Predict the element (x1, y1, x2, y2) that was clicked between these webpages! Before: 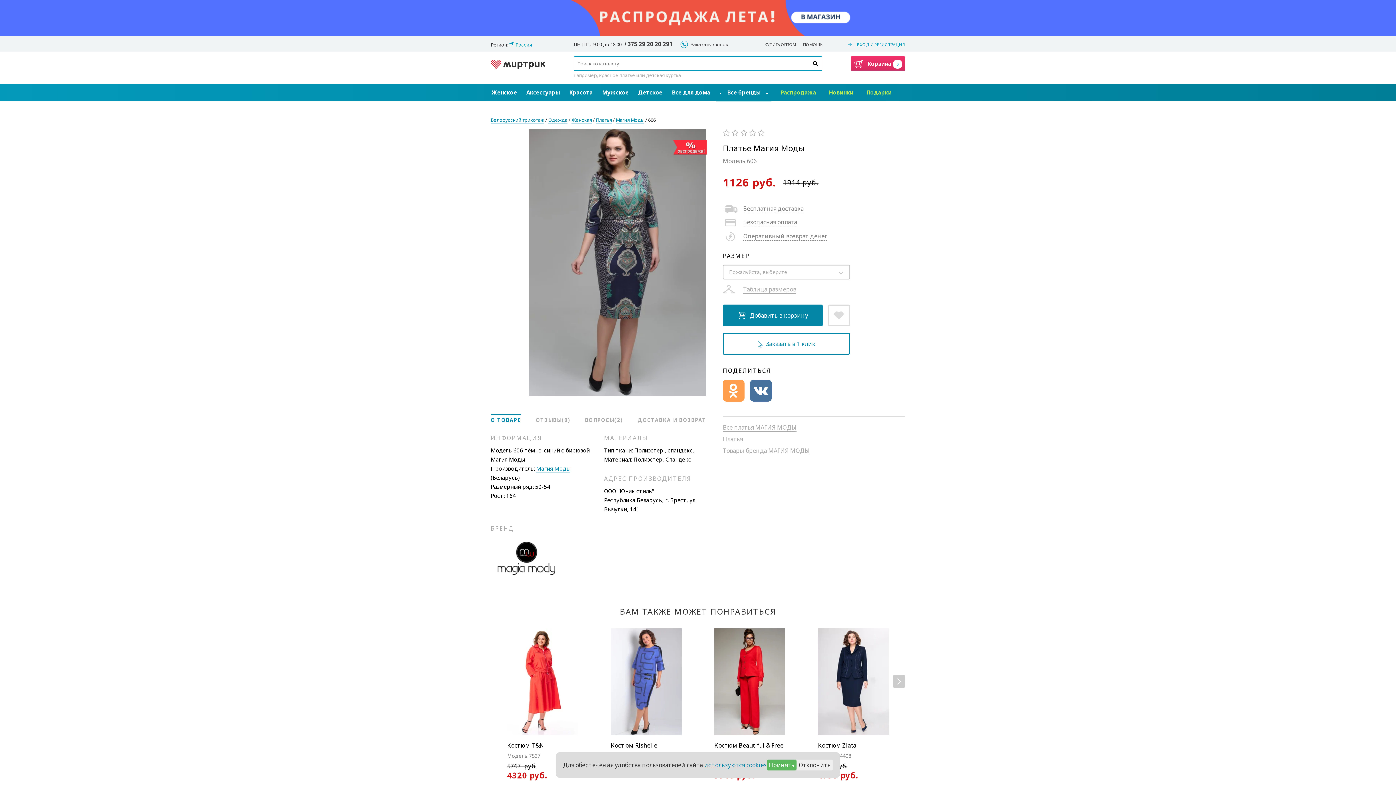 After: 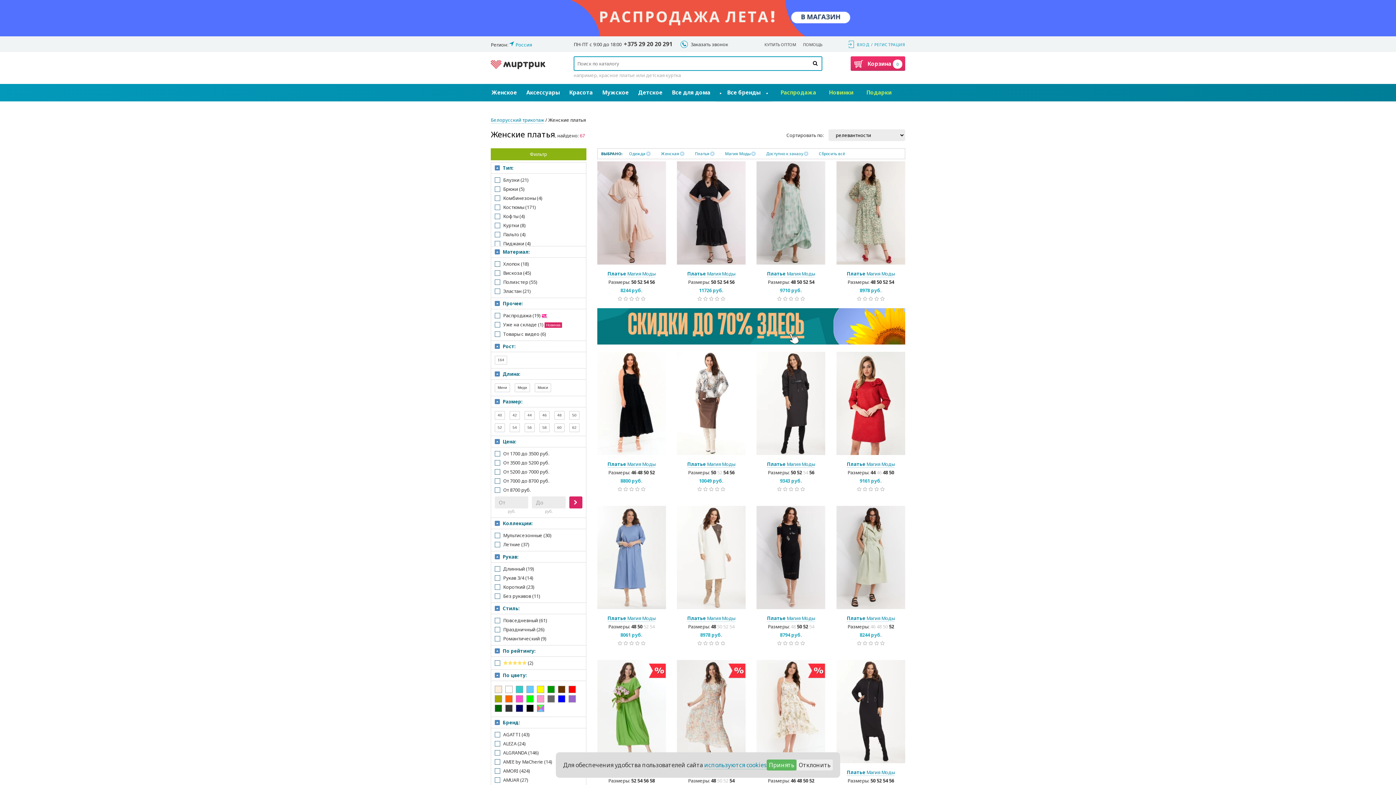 Action: bbox: (616, 116, 644, 123) label: Магия Моды